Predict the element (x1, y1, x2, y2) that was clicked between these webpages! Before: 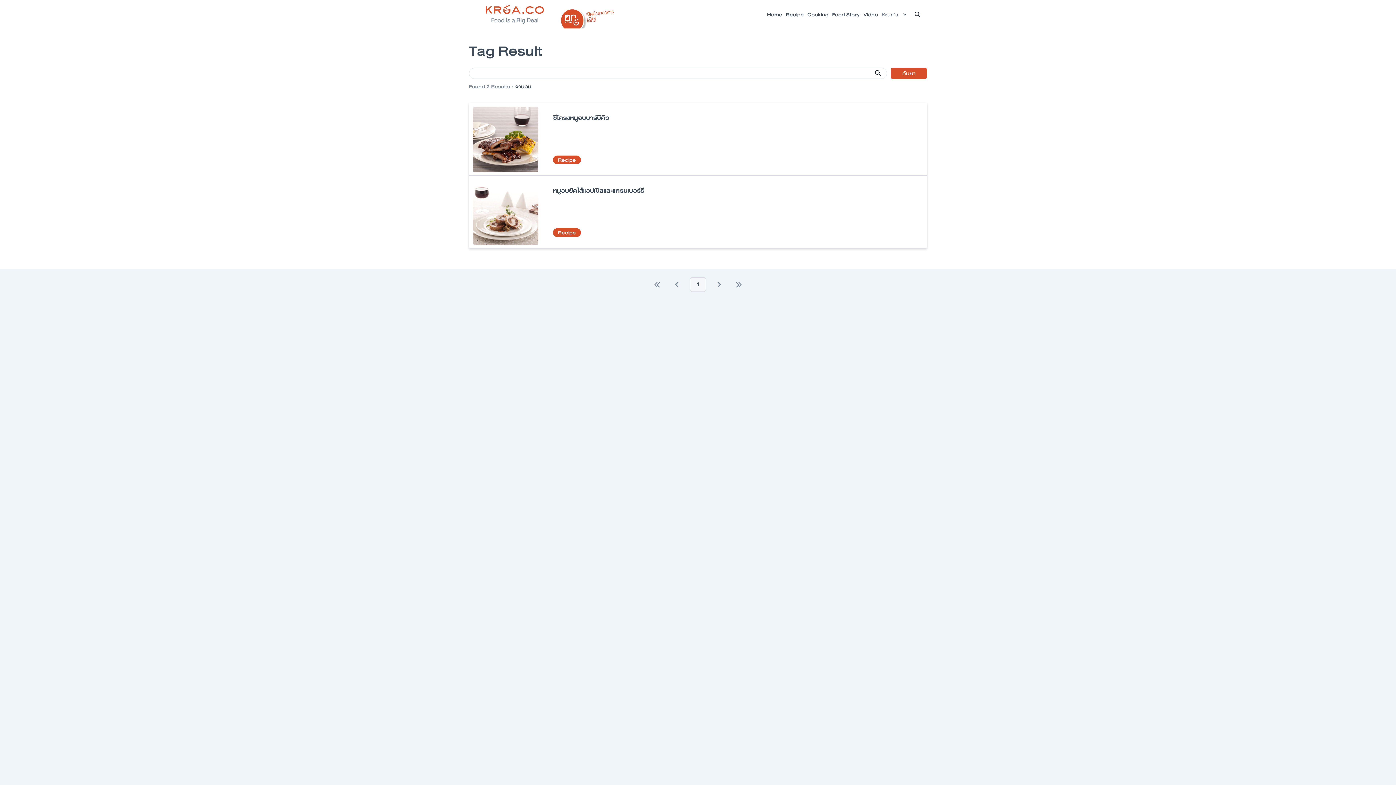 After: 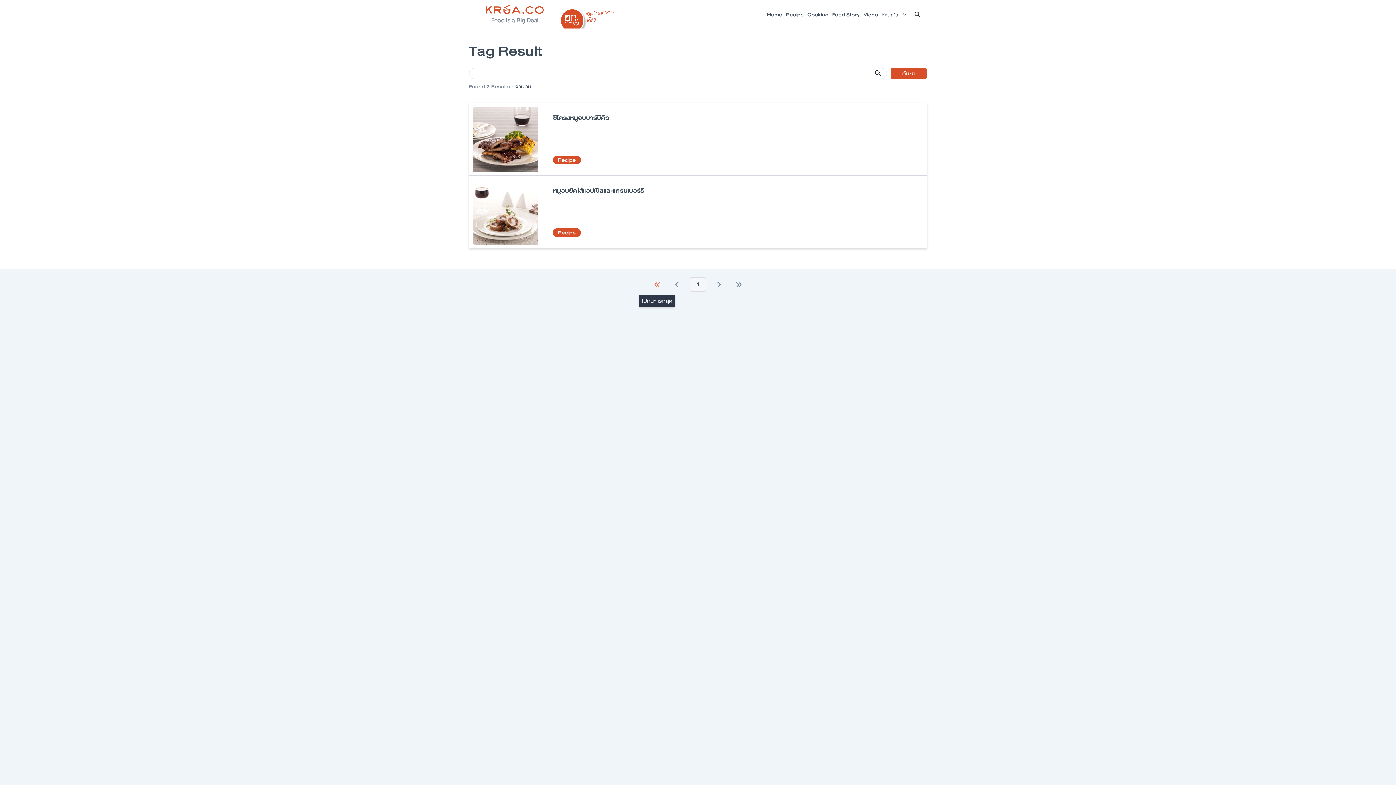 Action: bbox: (648, 277, 665, 292)